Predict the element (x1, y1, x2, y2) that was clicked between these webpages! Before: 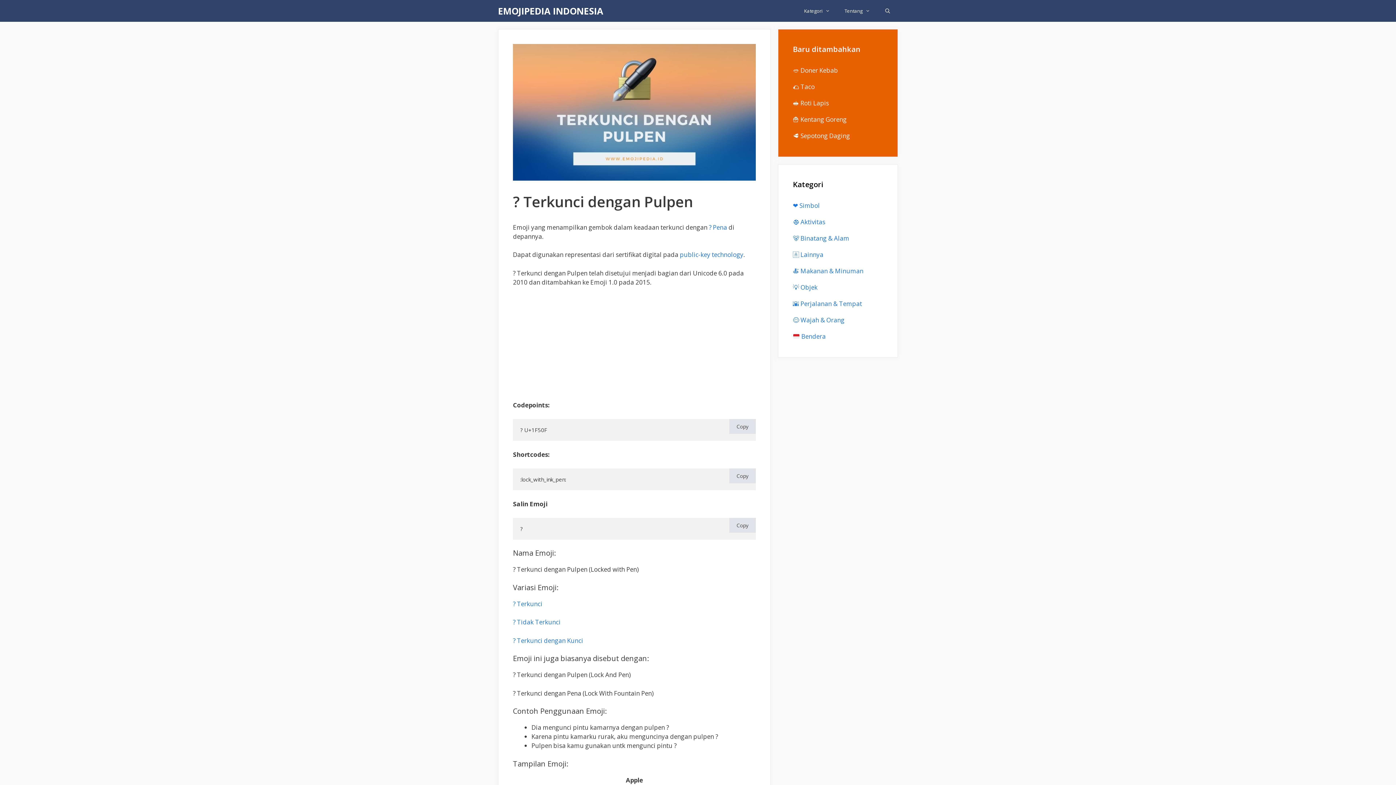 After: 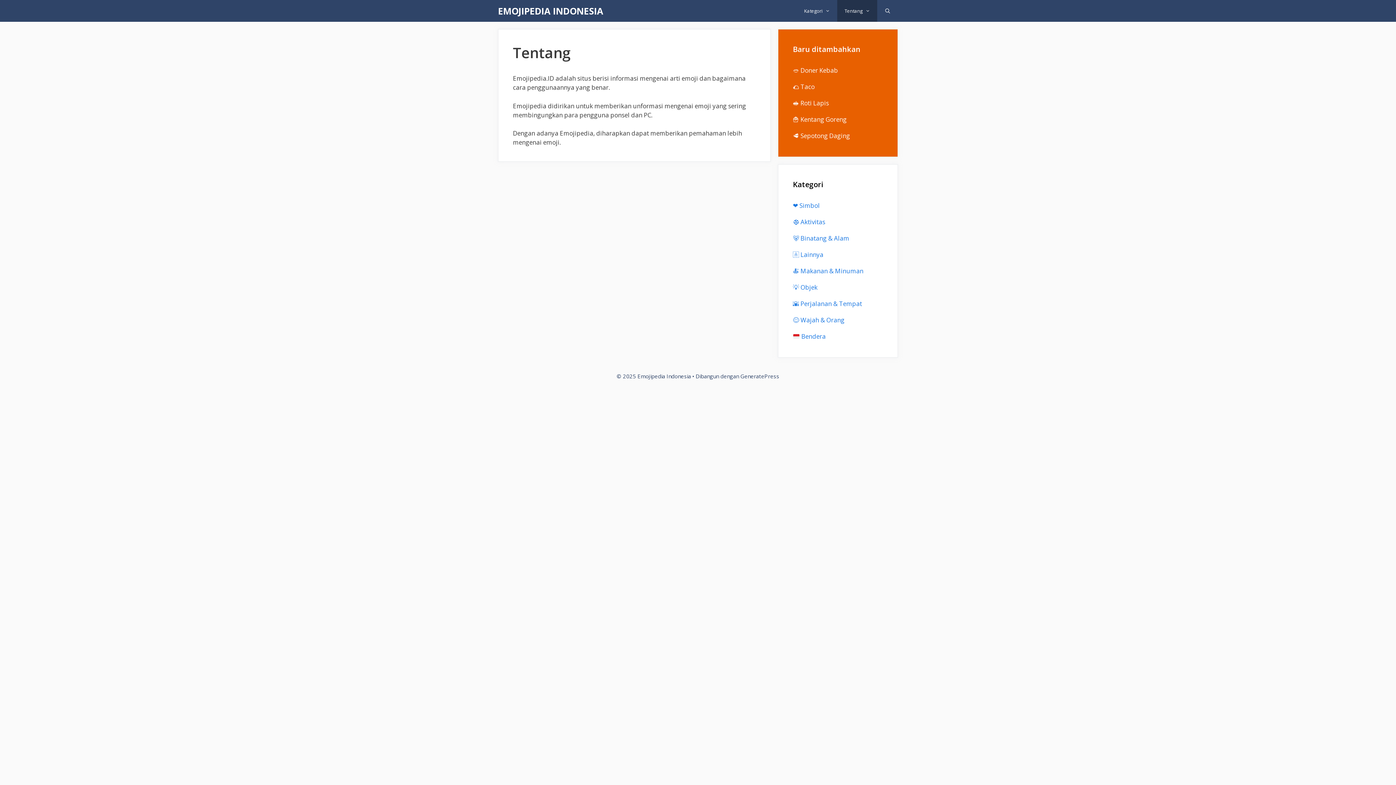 Action: bbox: (837, 0, 877, 21) label: Tentang